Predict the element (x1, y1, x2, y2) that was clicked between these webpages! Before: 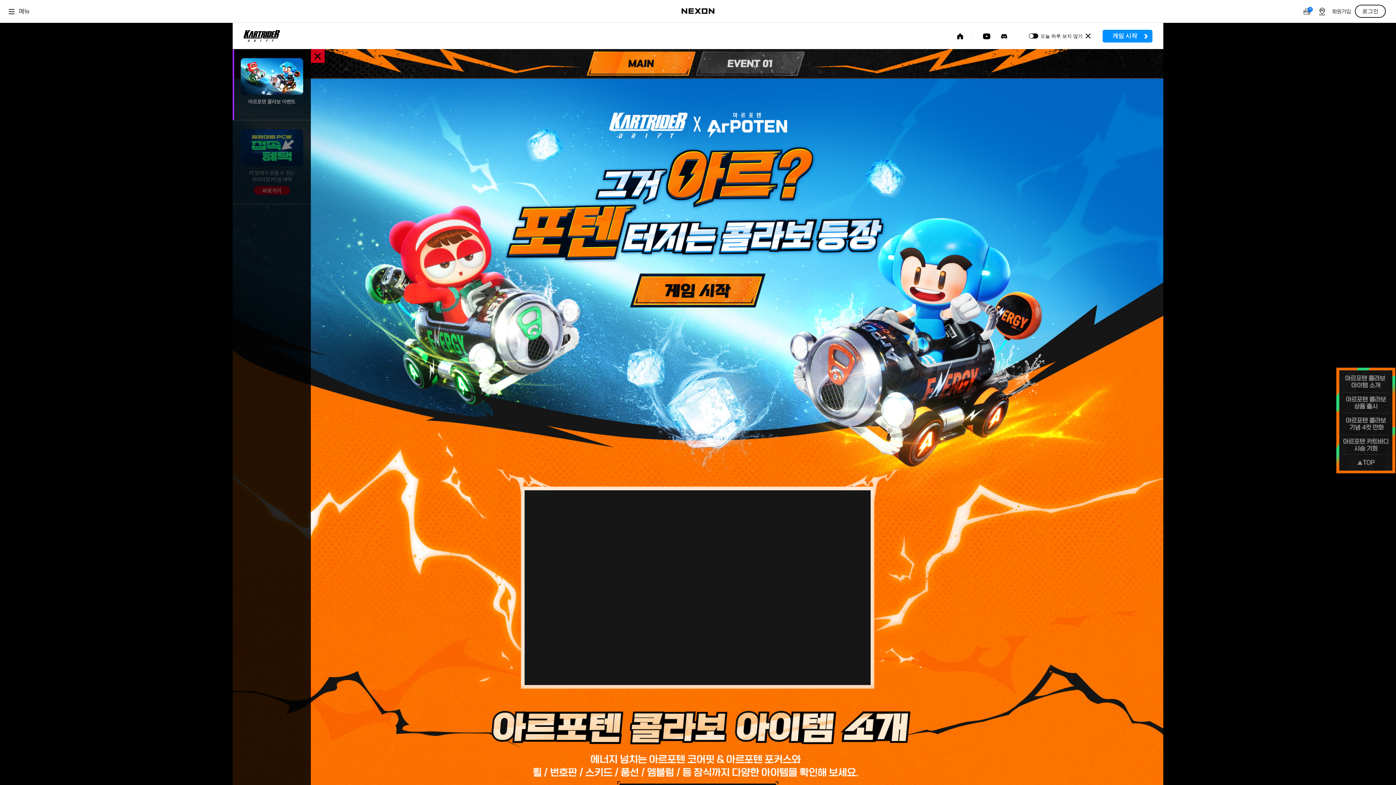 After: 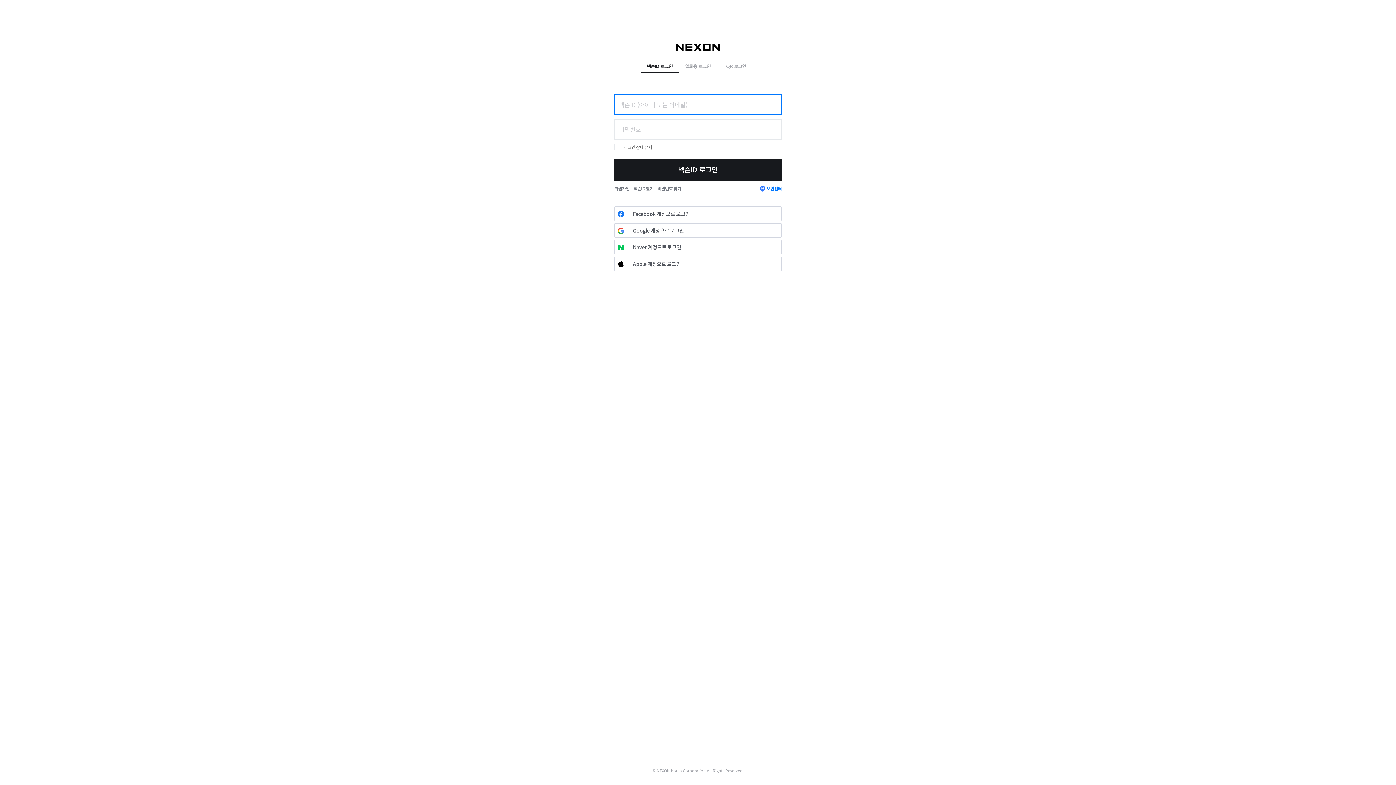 Action: label: 게임 시작 bbox: (1102, 29, 1152, 42)